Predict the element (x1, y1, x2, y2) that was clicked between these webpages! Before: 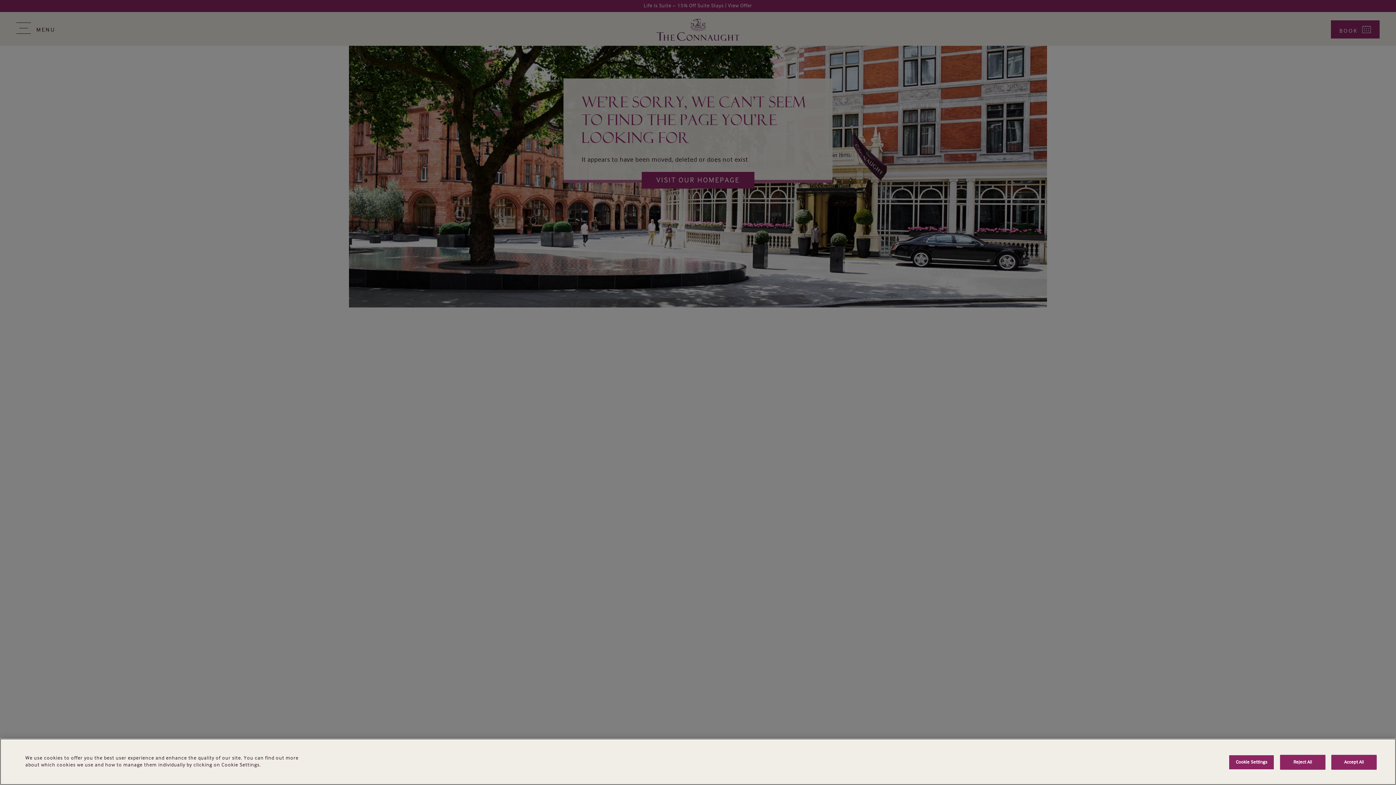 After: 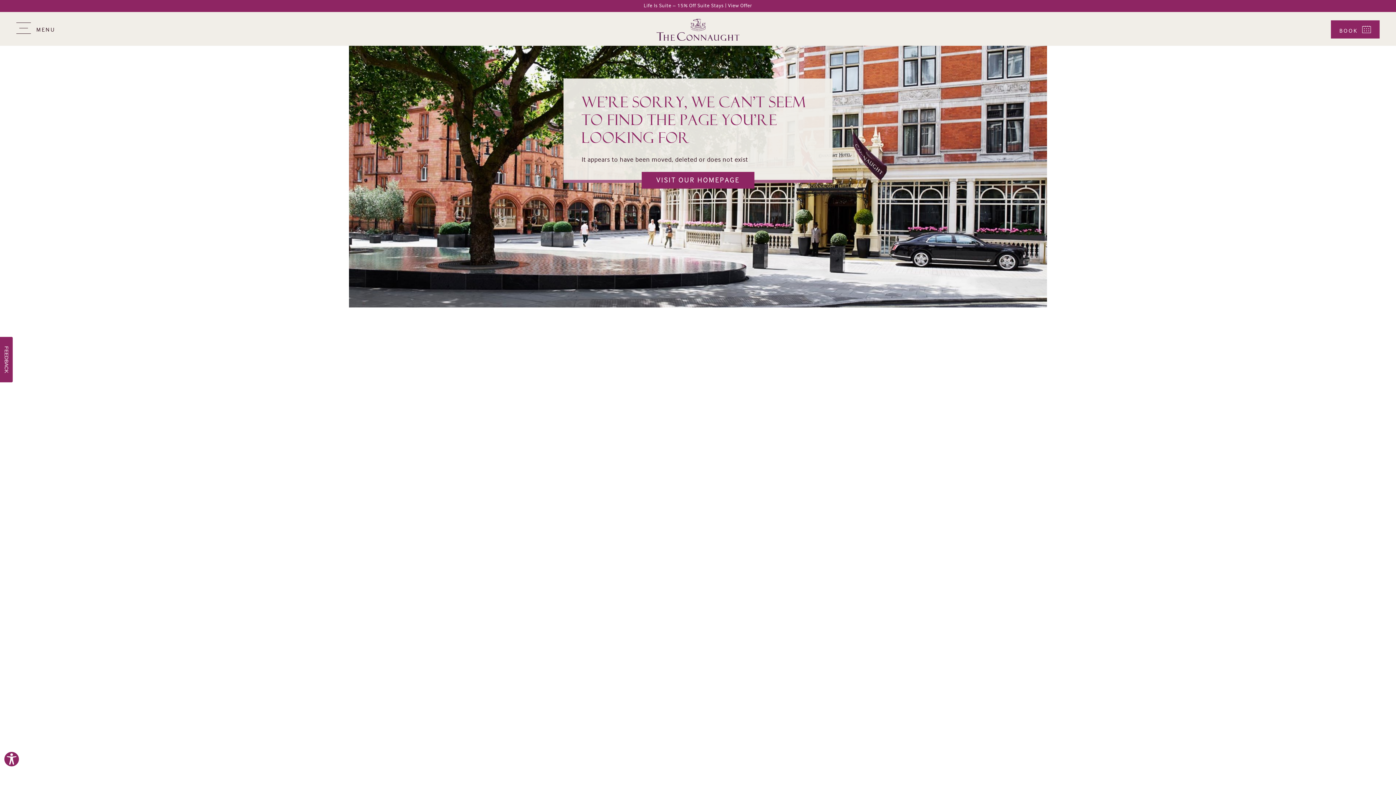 Action: label: Accept All bbox: (1331, 755, 1377, 770)